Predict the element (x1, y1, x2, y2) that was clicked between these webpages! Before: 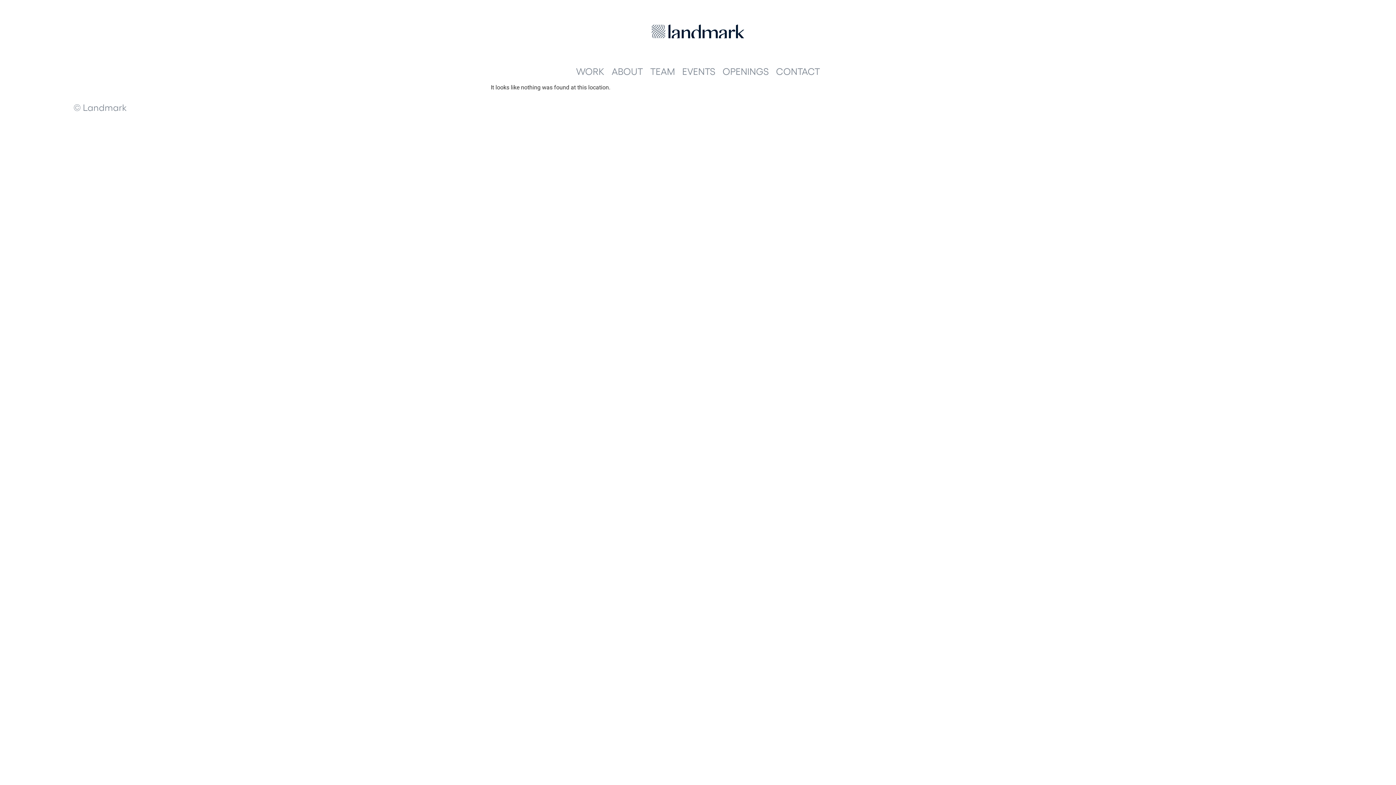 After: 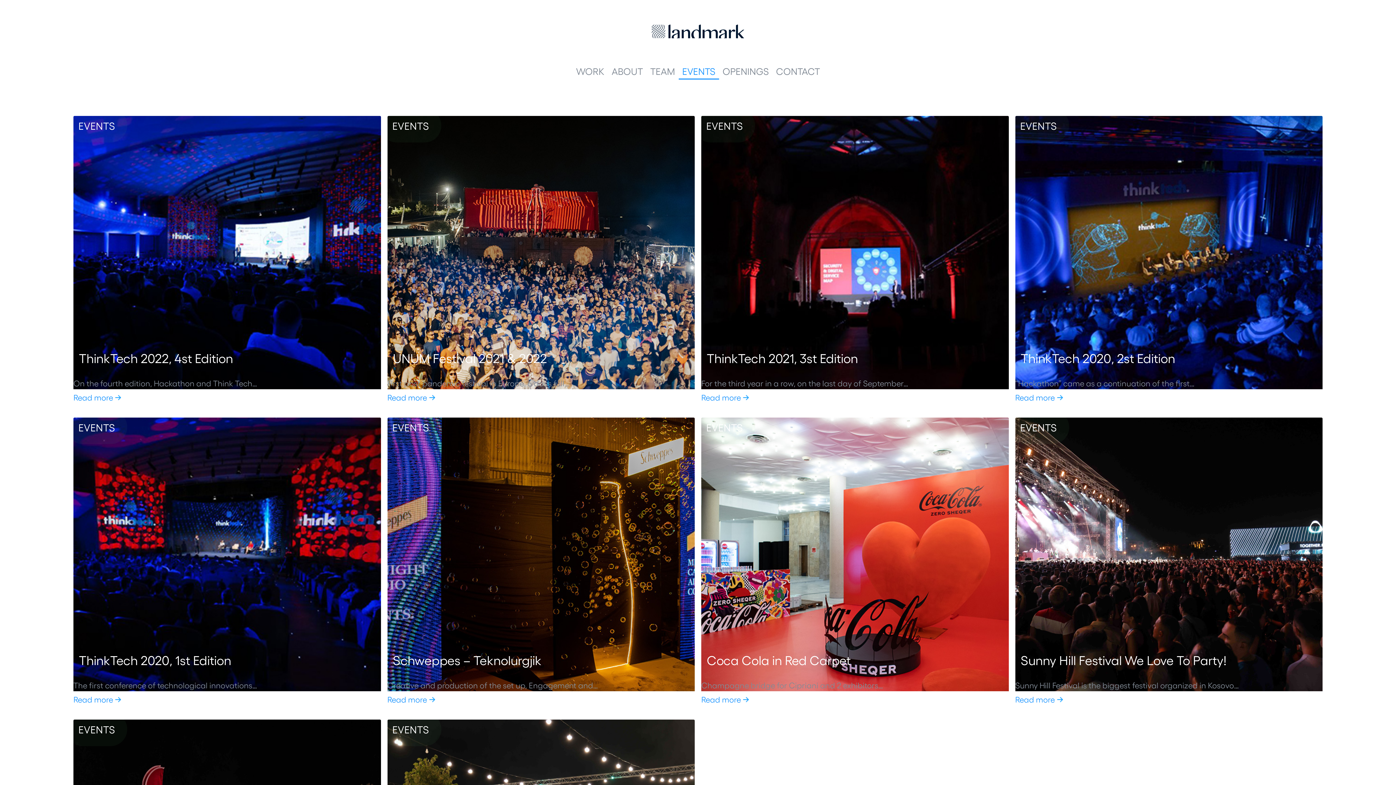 Action: bbox: (678, 62, 719, 79) label: EVENTS